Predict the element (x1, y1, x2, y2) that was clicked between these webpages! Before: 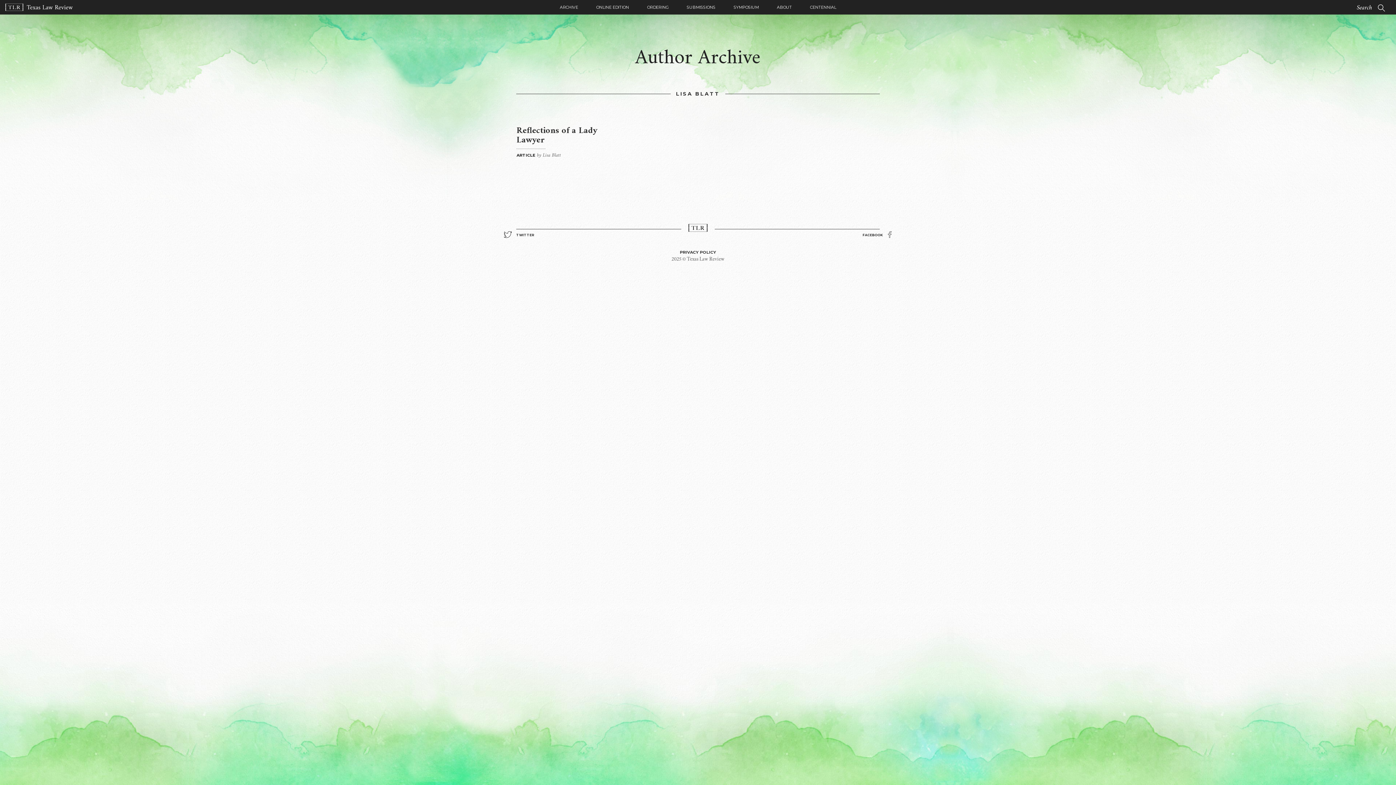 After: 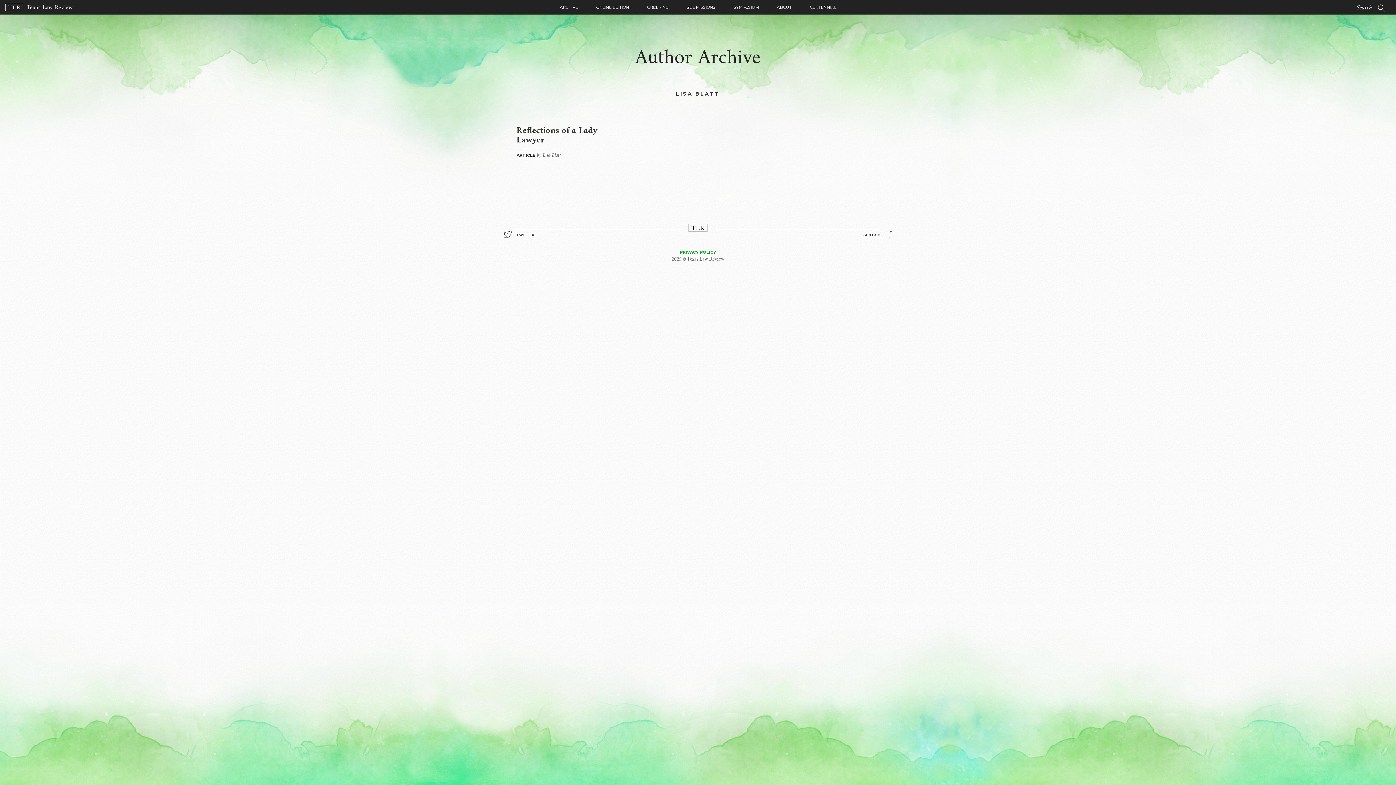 Action: bbox: (680, 249, 716, 254) label: PRIVACY POLICY